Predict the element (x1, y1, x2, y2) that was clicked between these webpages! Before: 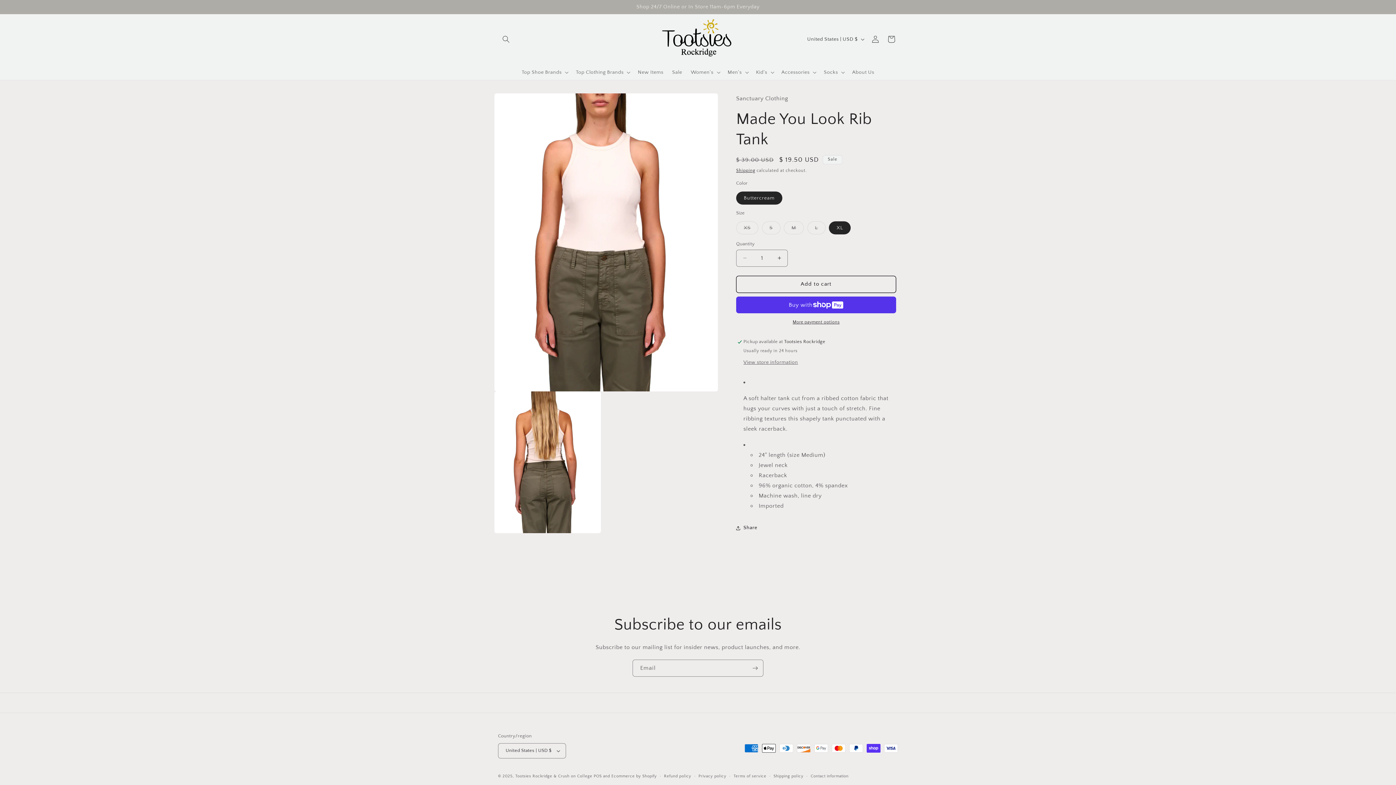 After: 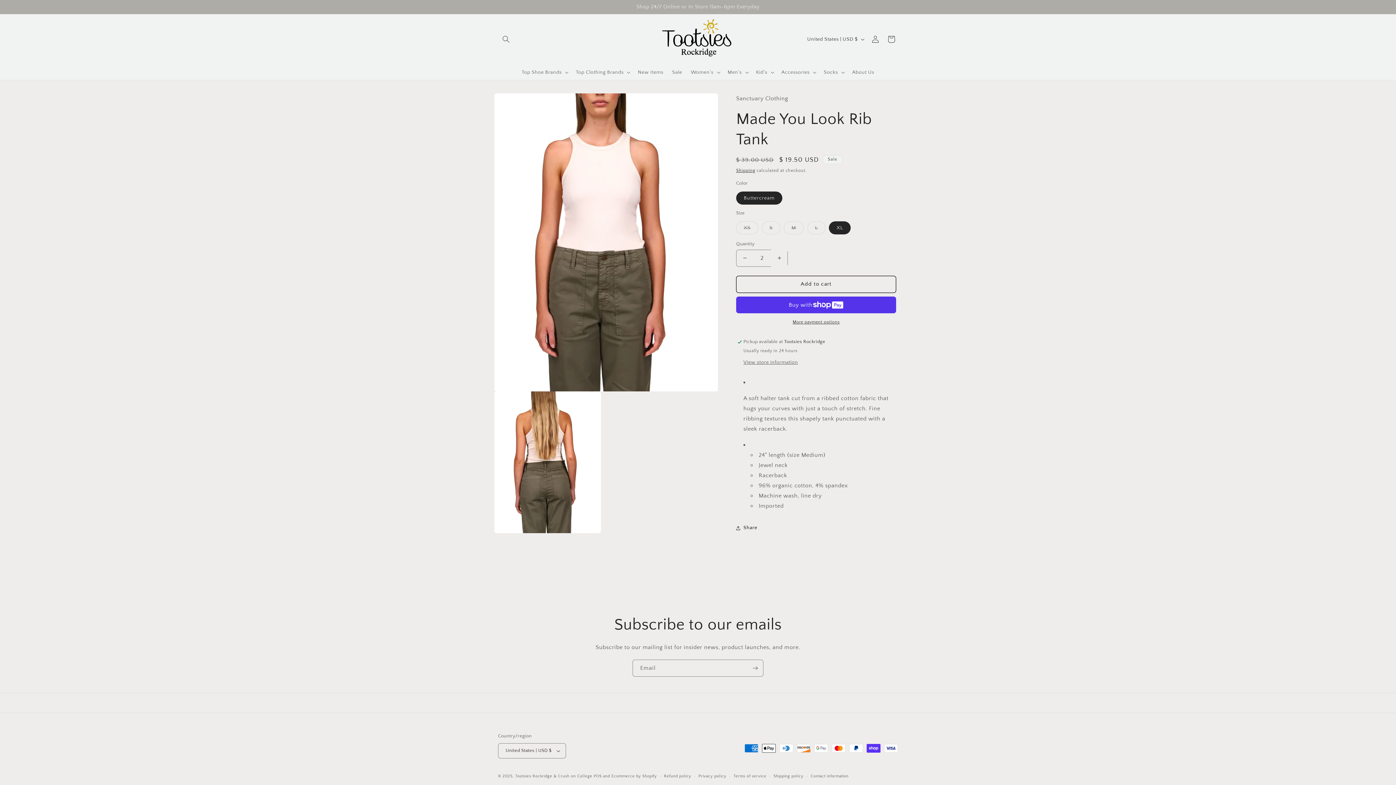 Action: label: Increase quantity for Made You Look Rib Tank bbox: (771, 249, 787, 266)